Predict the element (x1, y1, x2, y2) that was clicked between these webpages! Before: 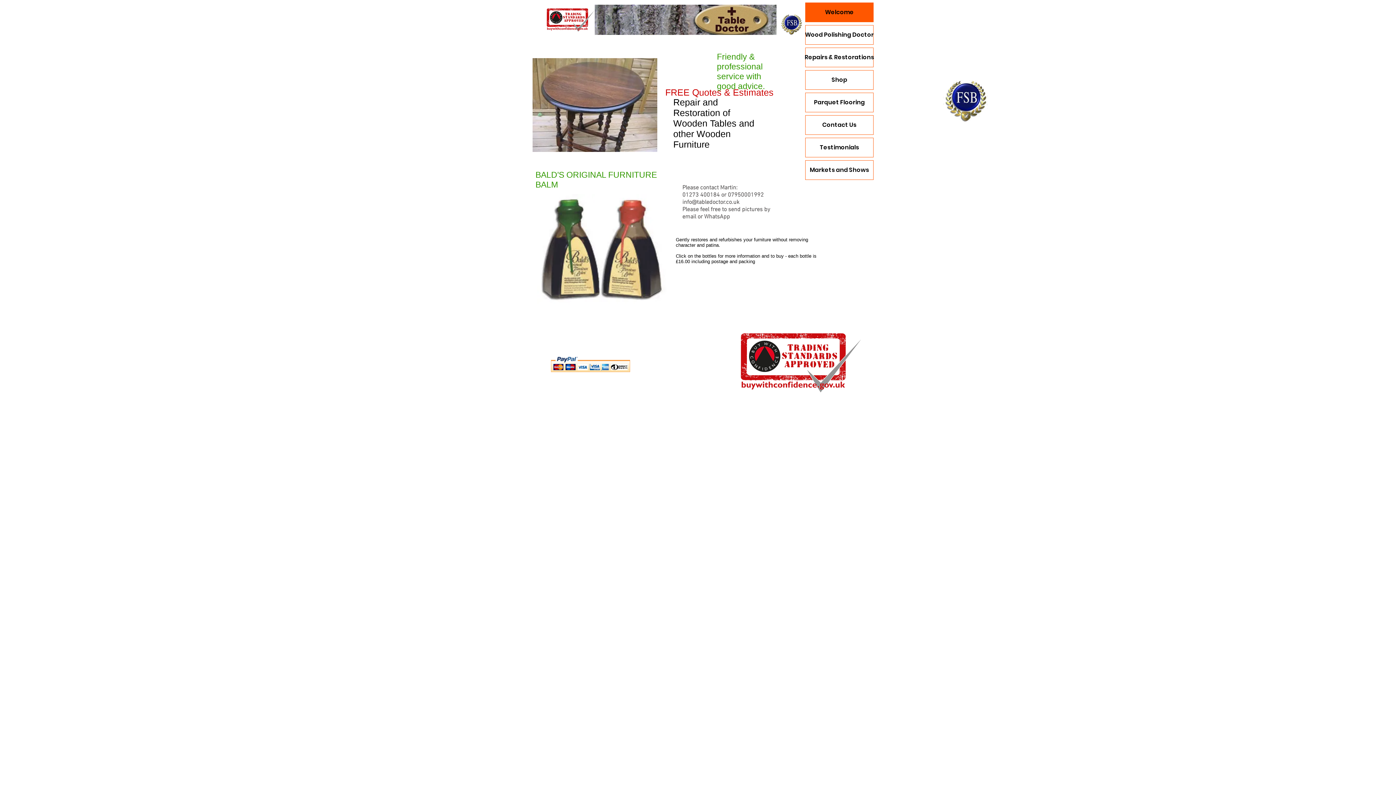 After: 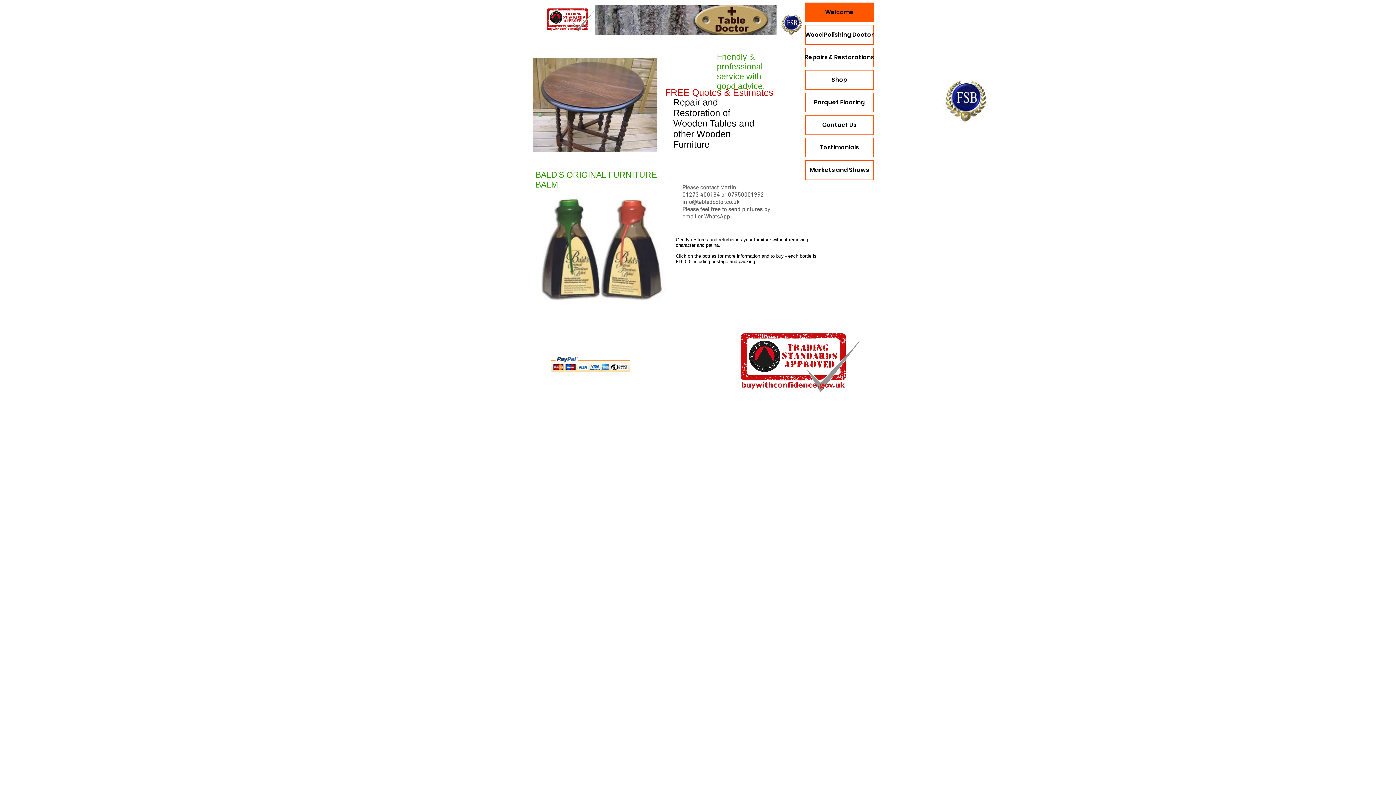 Action: bbox: (586, 394, 606, 398) label: sasparellah